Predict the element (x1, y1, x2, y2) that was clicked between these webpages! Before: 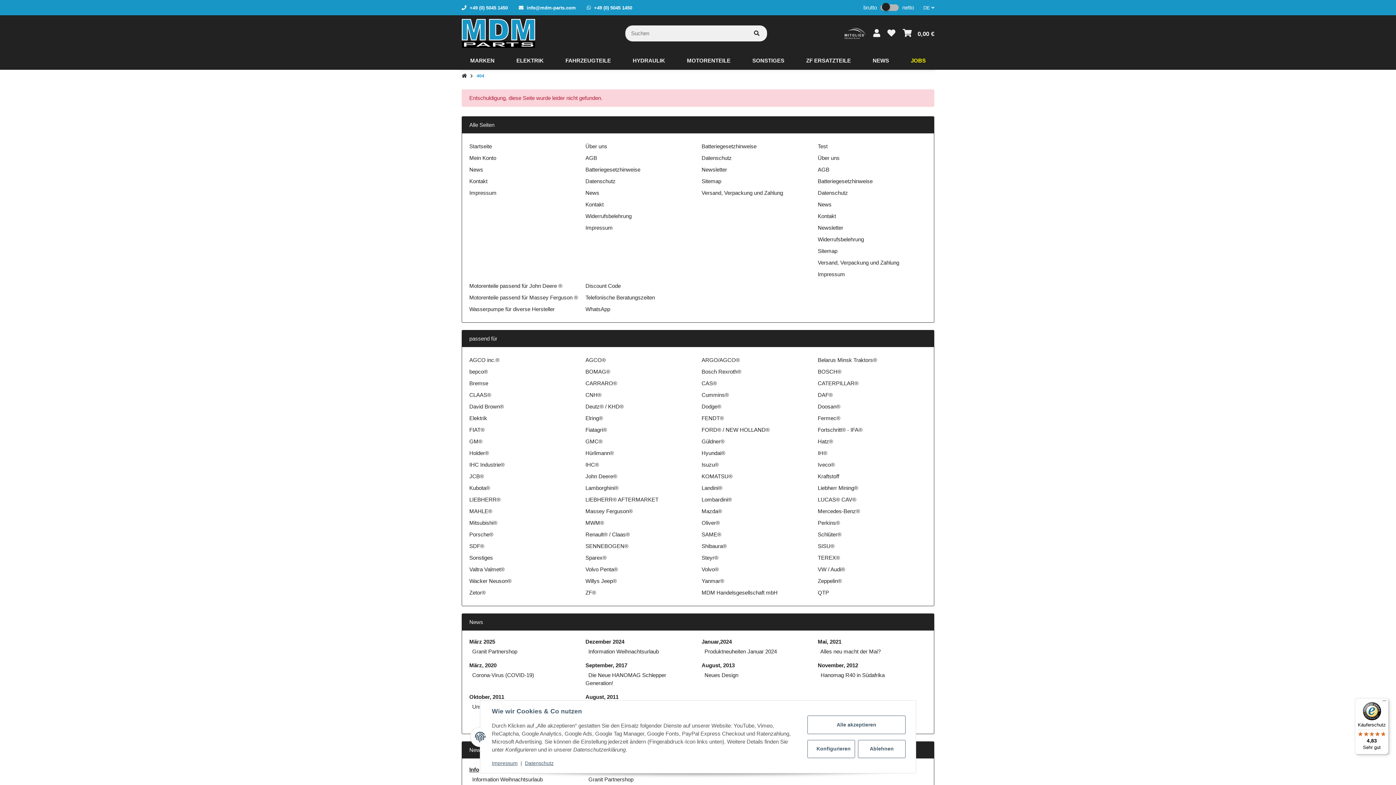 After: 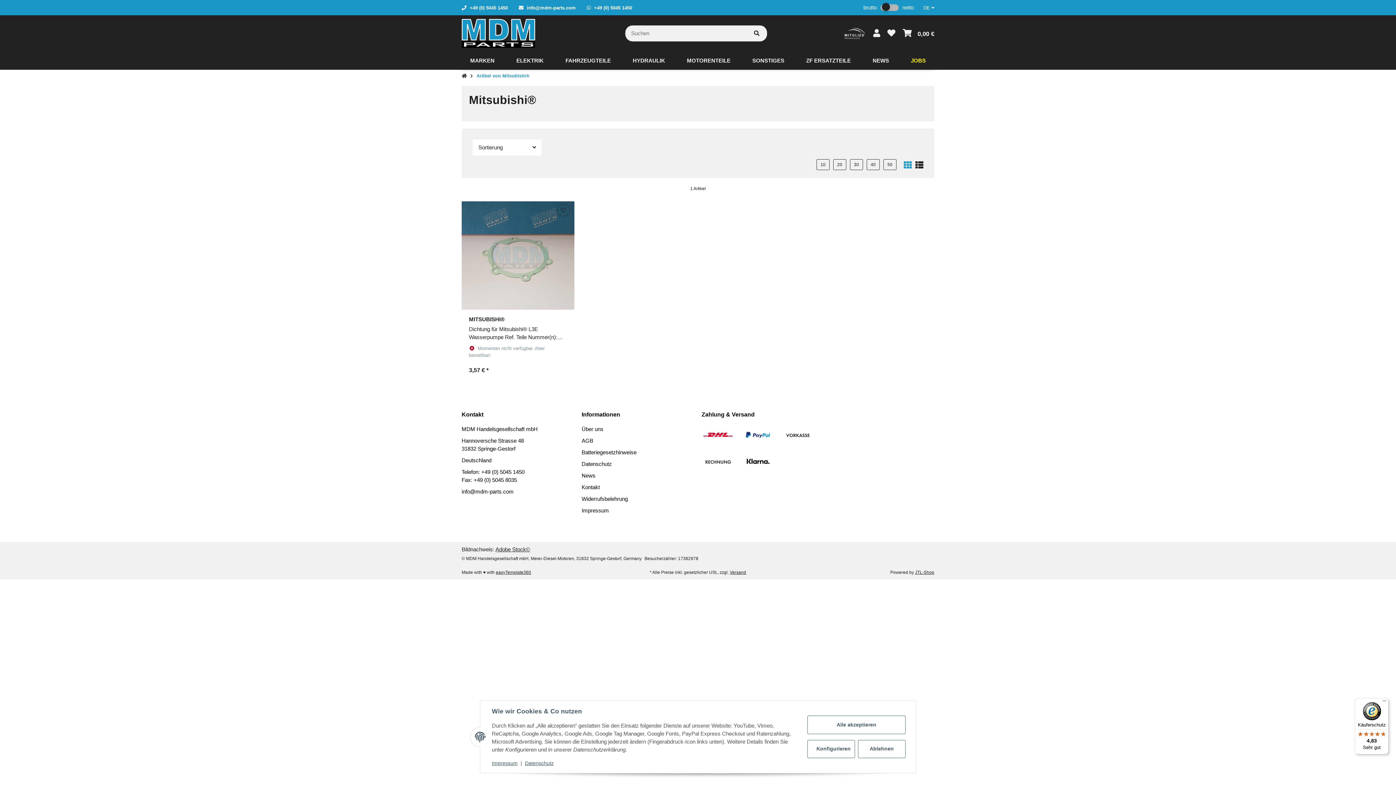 Action: bbox: (469, 519, 497, 526) label: Mitsubishi®